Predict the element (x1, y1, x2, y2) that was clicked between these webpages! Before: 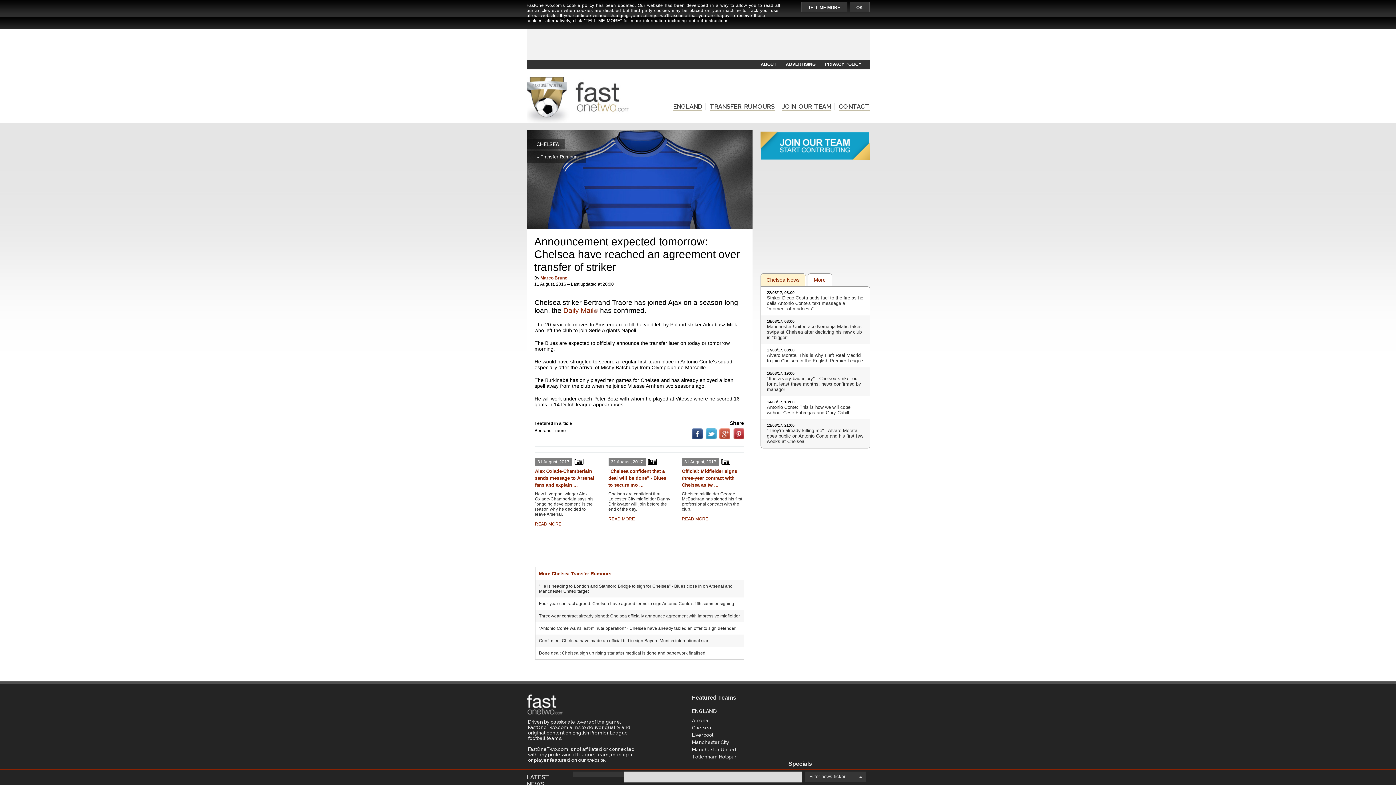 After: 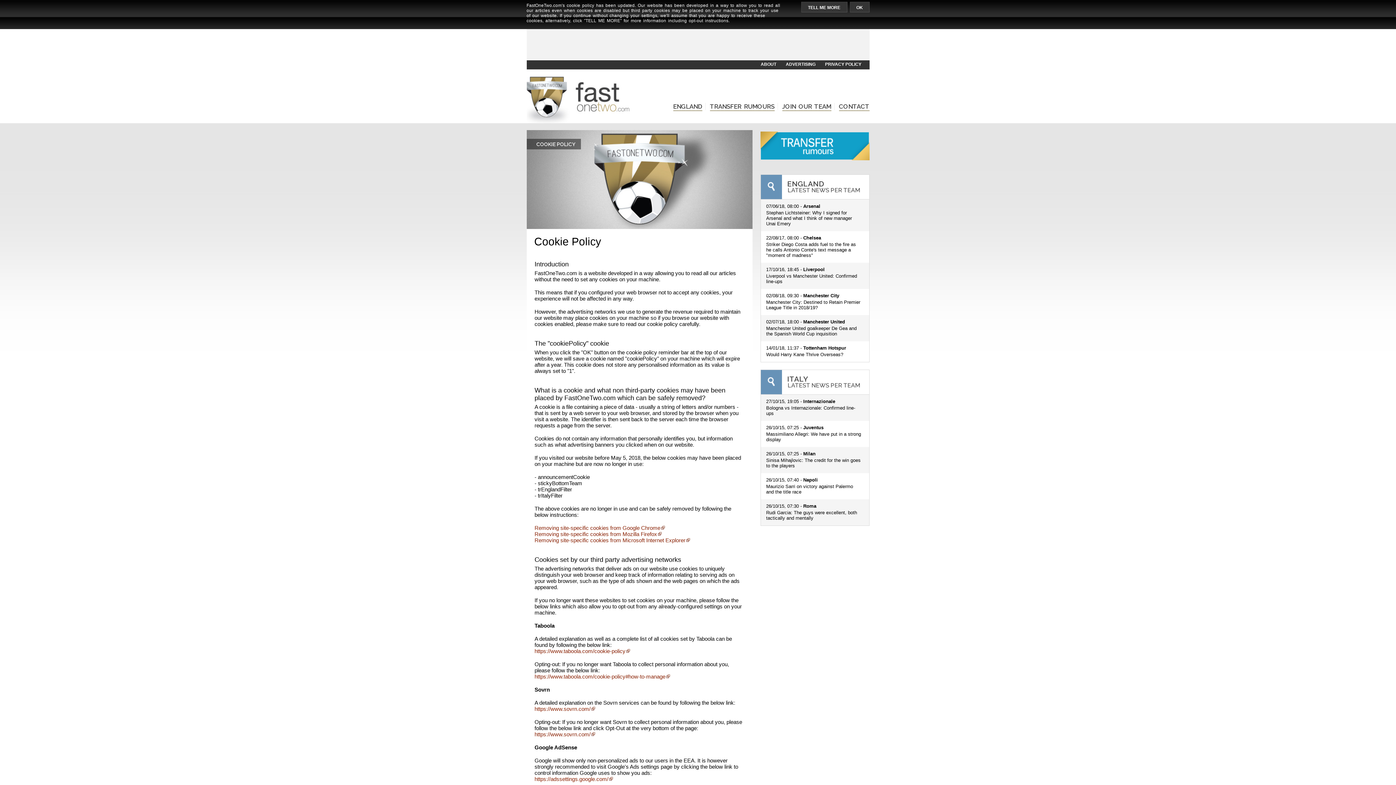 Action: label: TELL ME MORE bbox: (801, 1, 847, 12)